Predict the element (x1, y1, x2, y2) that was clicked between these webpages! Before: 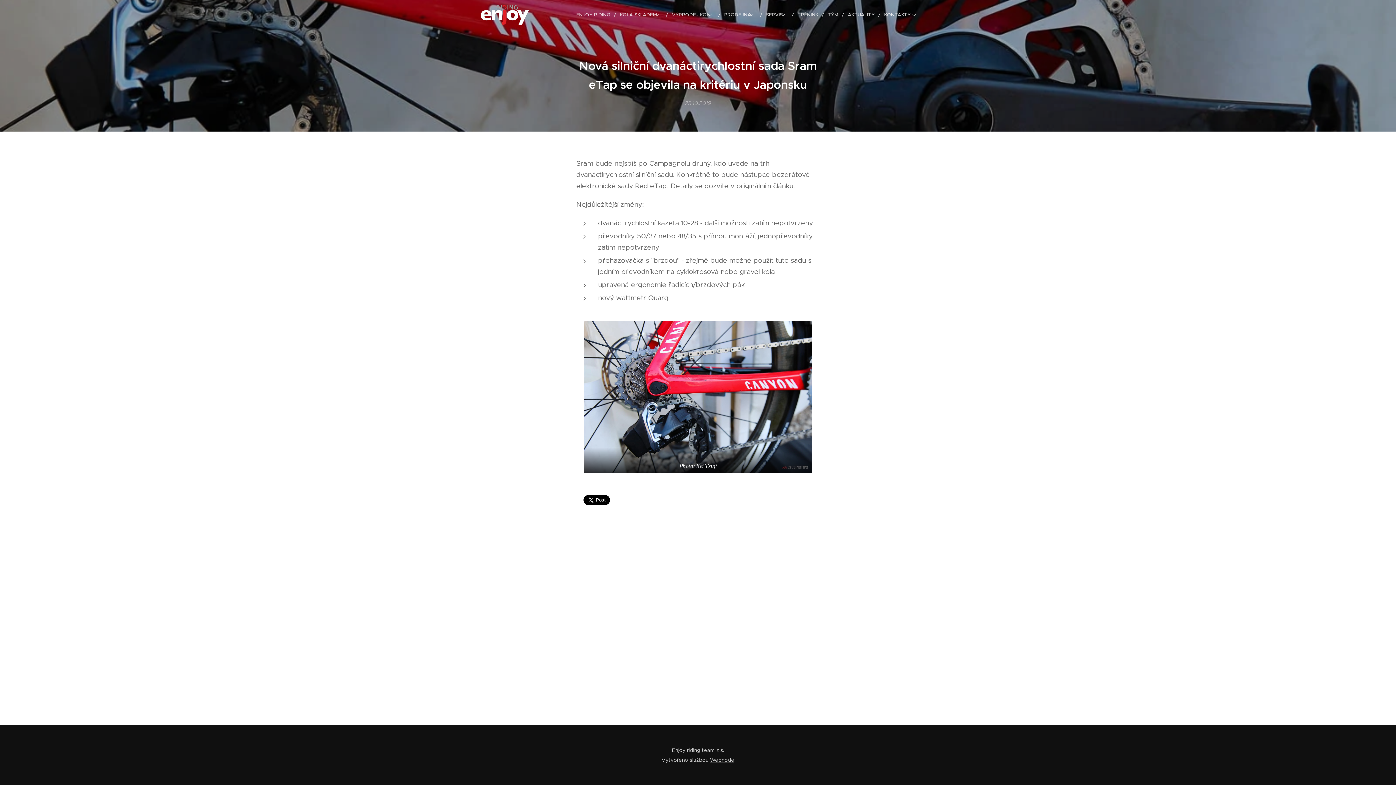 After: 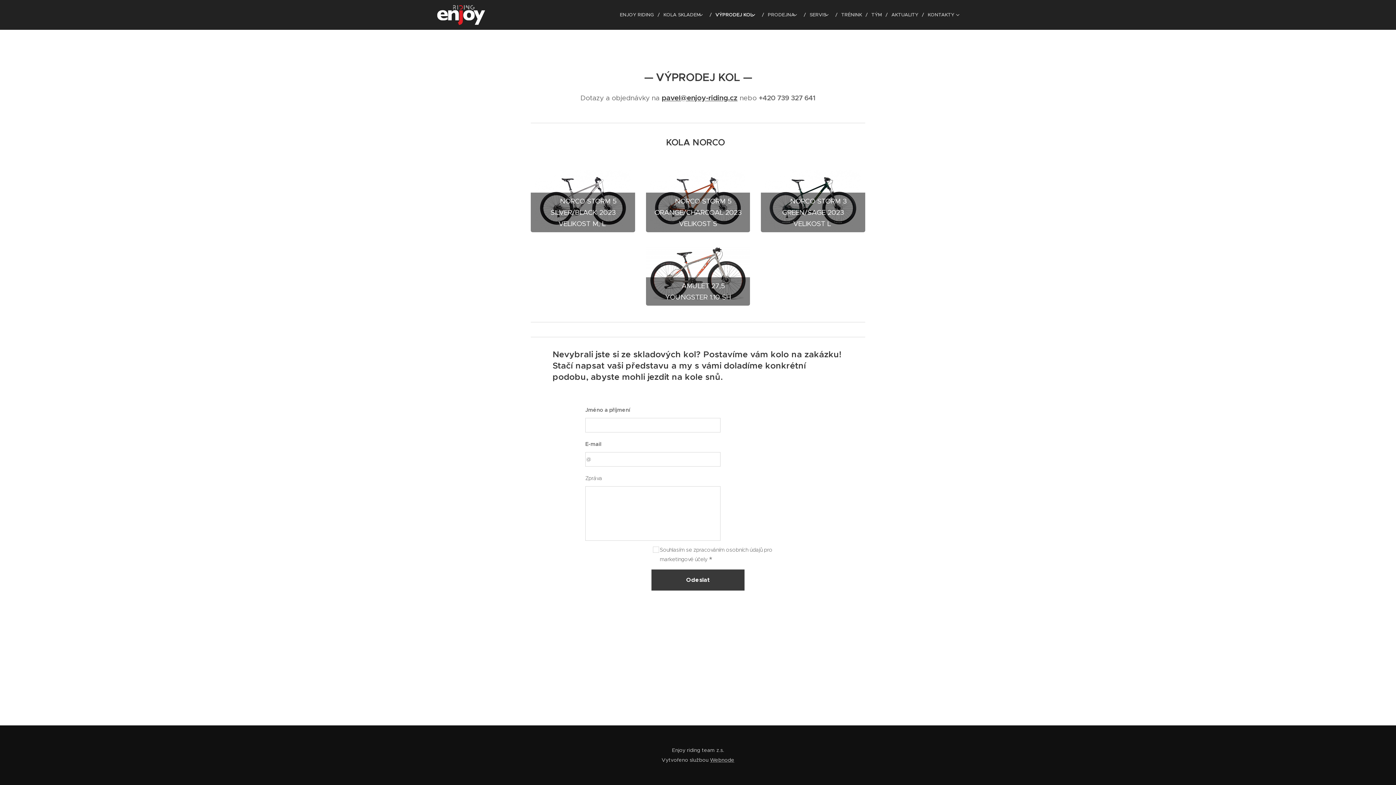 Action: bbox: (668, 5, 720, 24) label: VÝPRODEJ KOL